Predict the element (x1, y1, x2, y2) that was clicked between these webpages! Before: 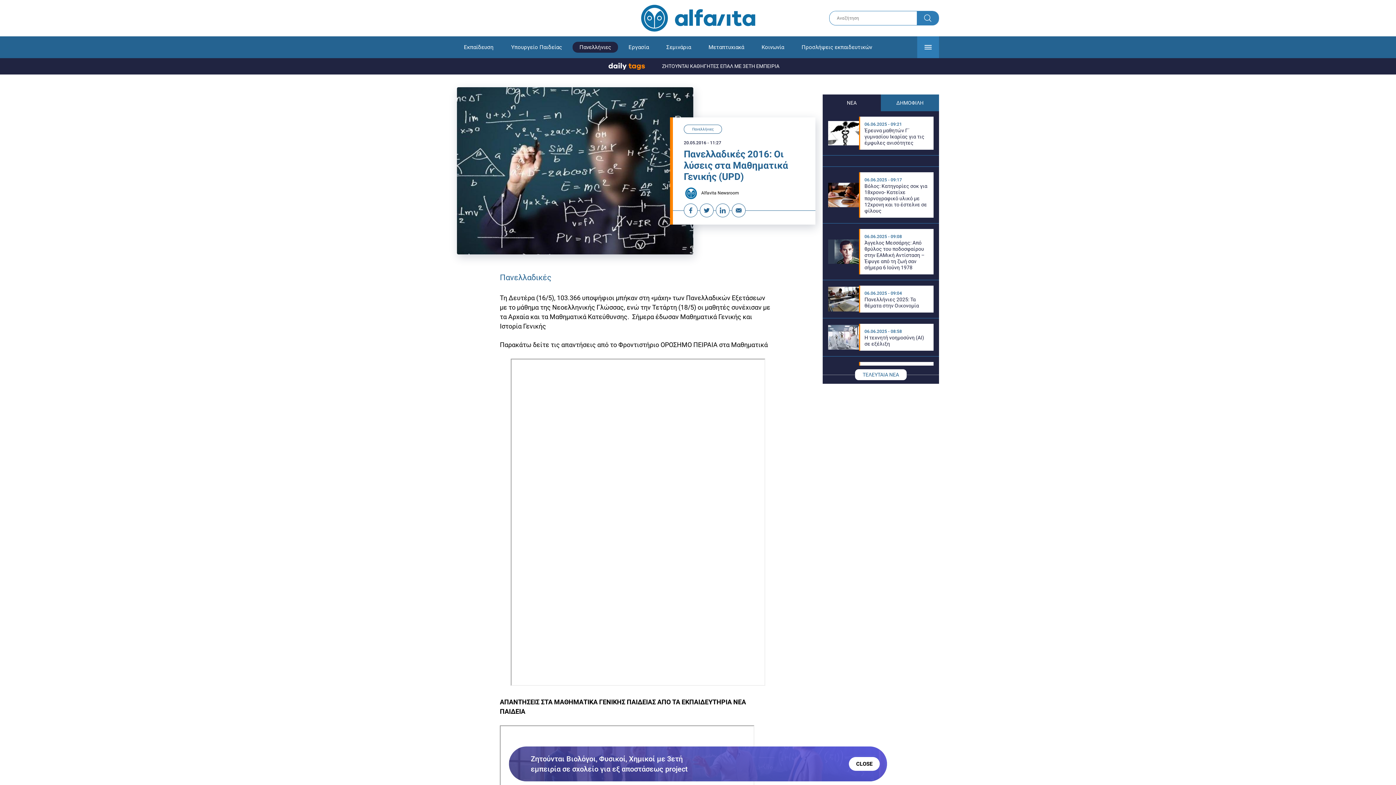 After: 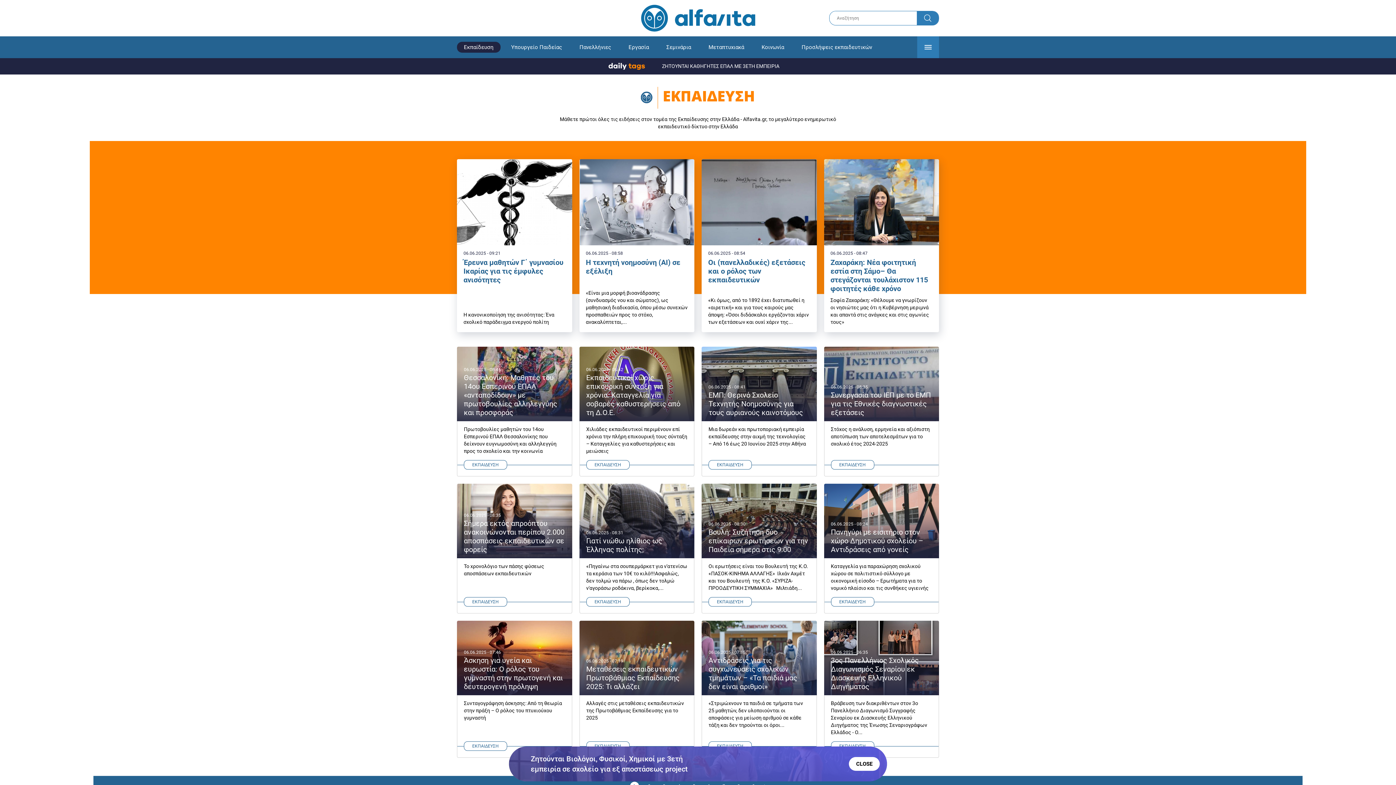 Action: bbox: (457, 41, 500, 52) label: Εκπαίδευση